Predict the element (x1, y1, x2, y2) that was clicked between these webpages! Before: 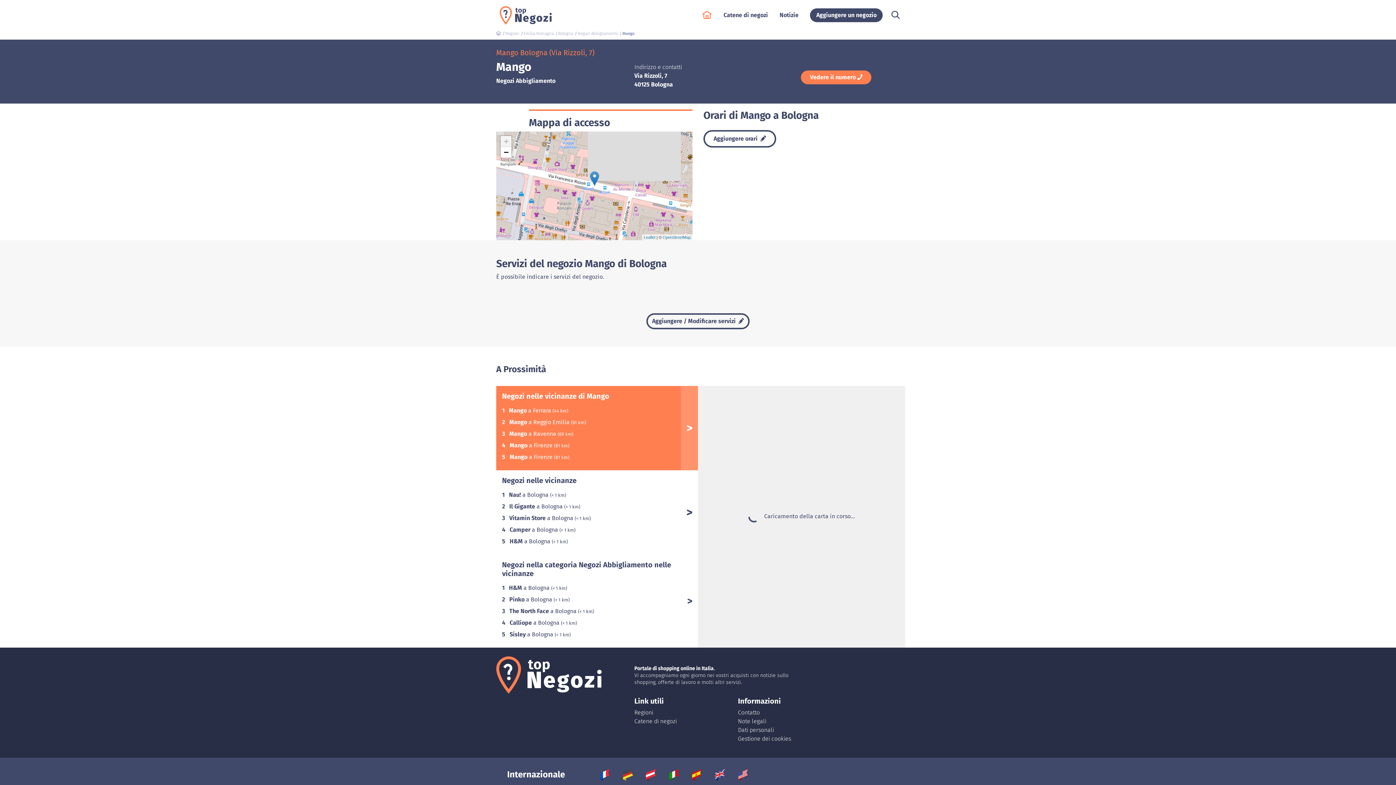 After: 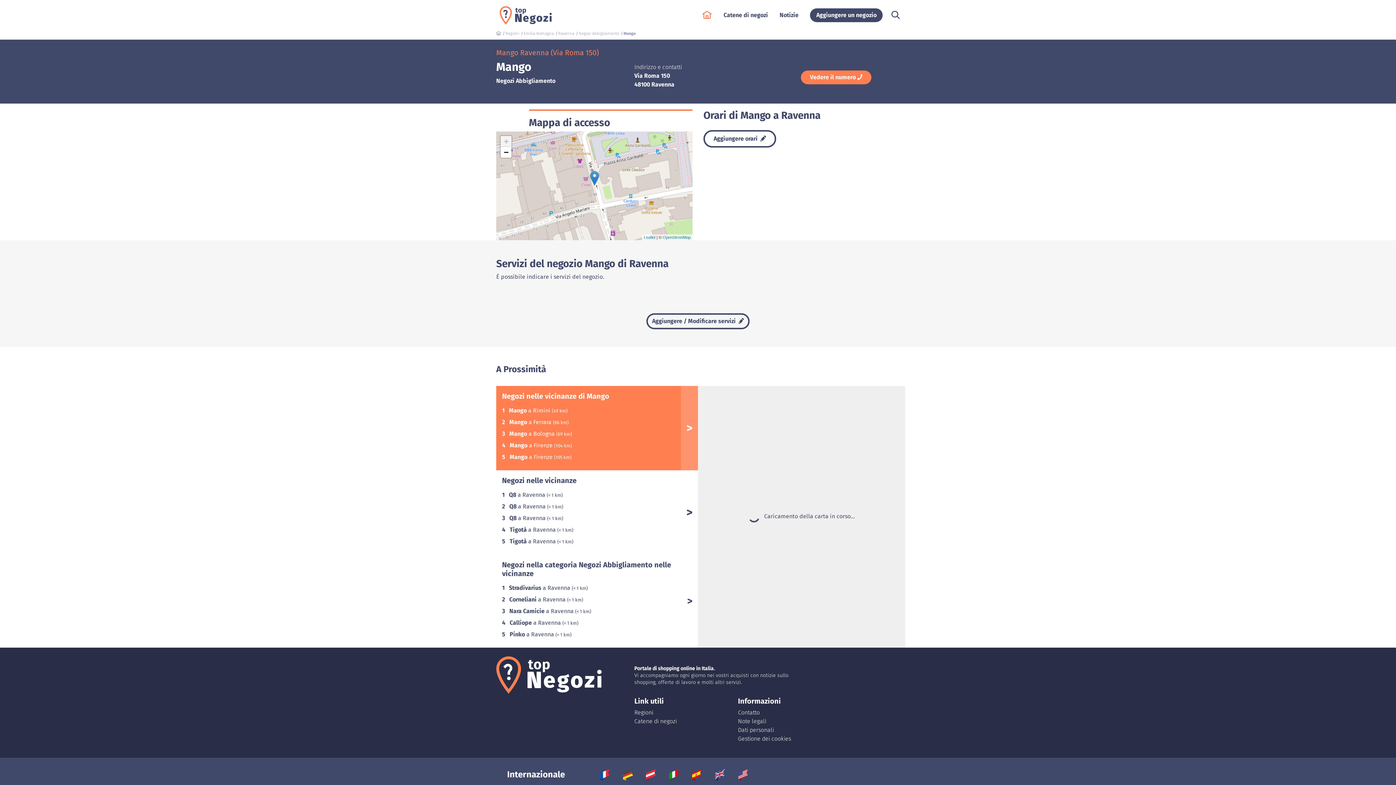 Action: bbox: (509, 430, 557, 437) label: Mango a Ravenna 